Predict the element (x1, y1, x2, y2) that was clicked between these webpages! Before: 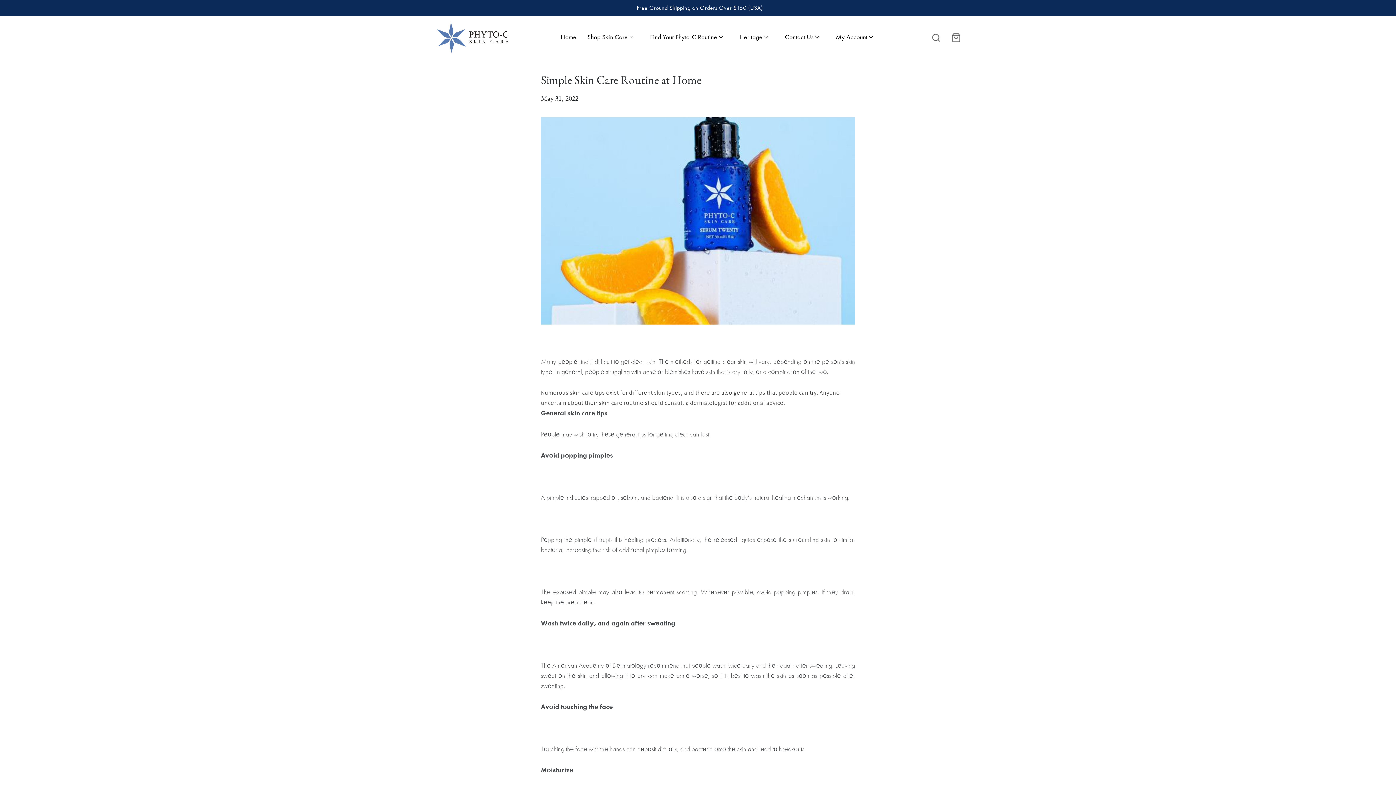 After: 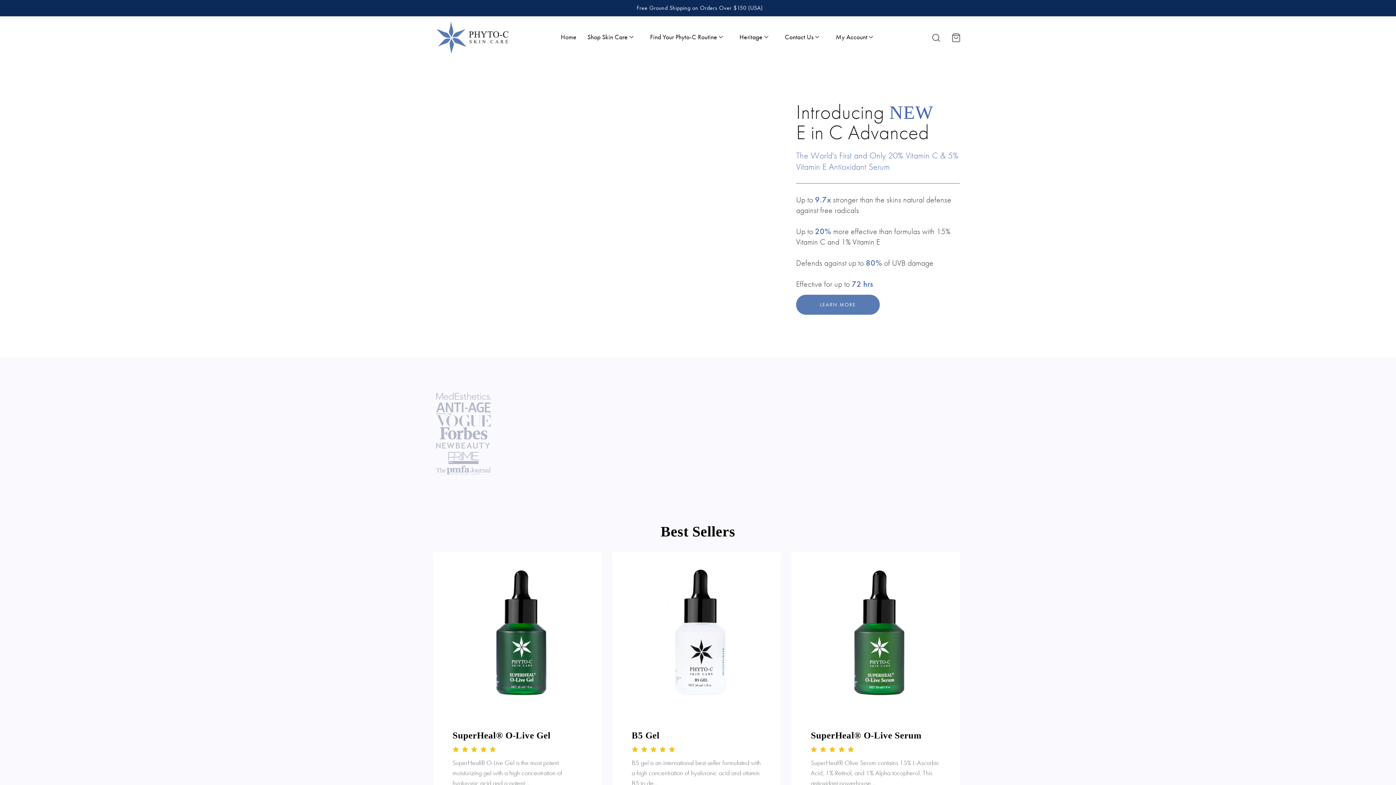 Action: bbox: (436, 20, 509, 55)